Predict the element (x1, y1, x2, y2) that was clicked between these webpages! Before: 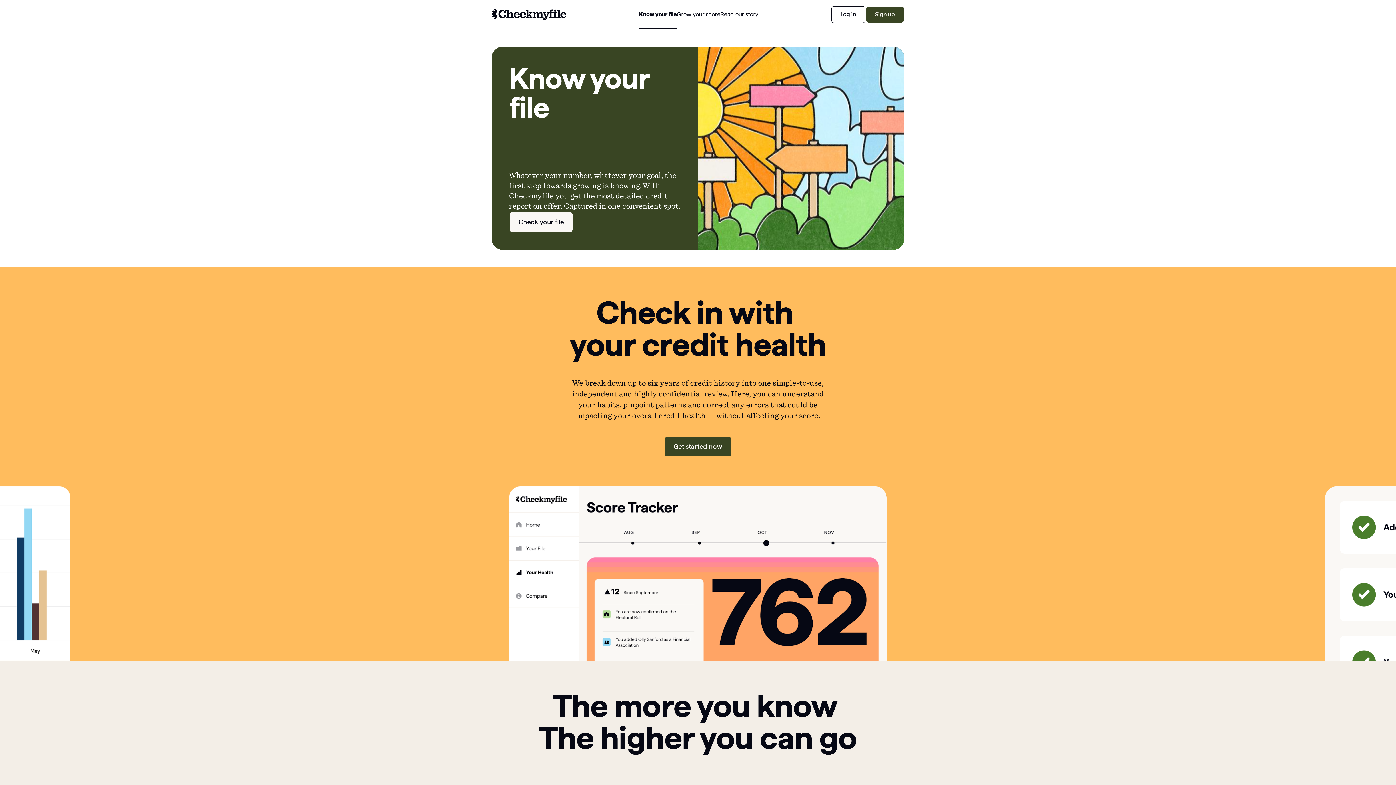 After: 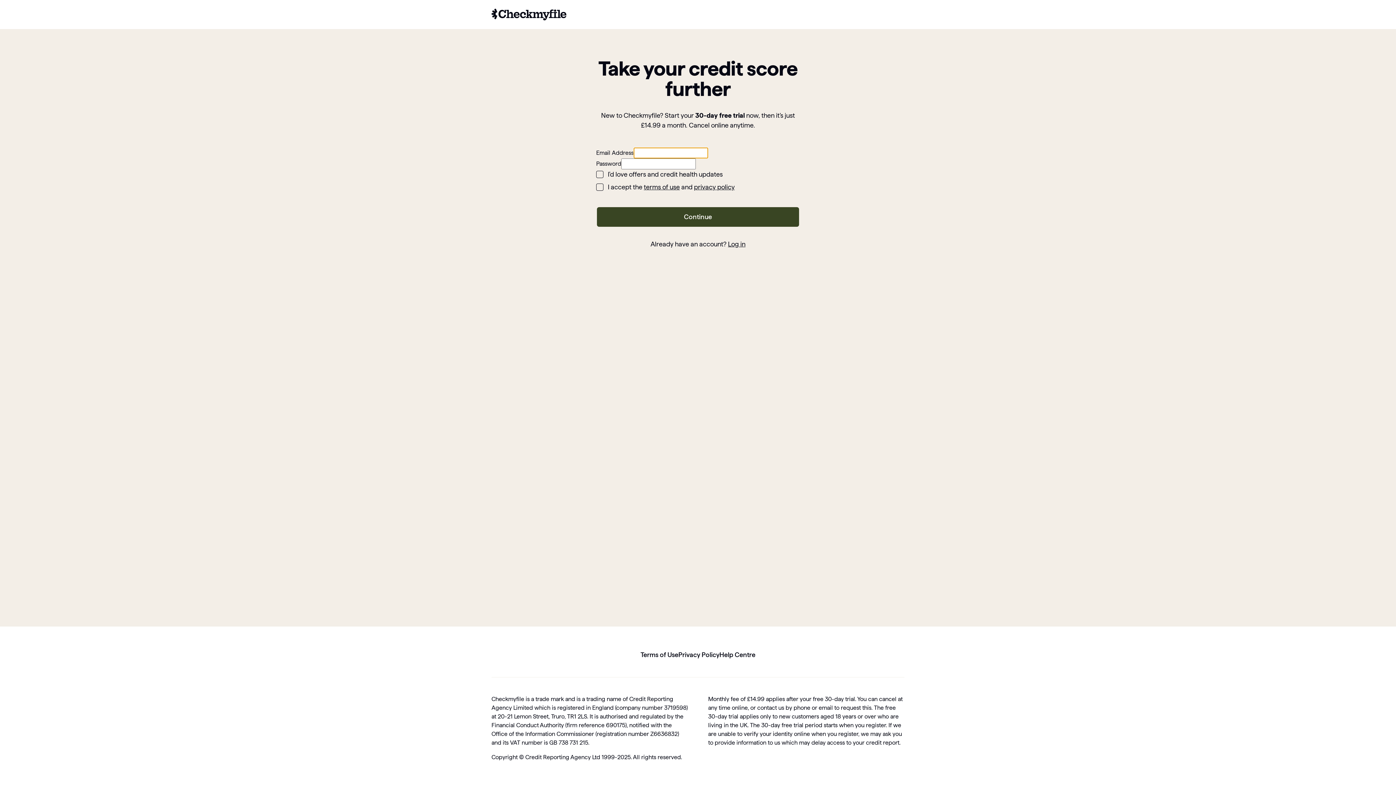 Action: bbox: (866, 6, 904, 22) label: Sign up